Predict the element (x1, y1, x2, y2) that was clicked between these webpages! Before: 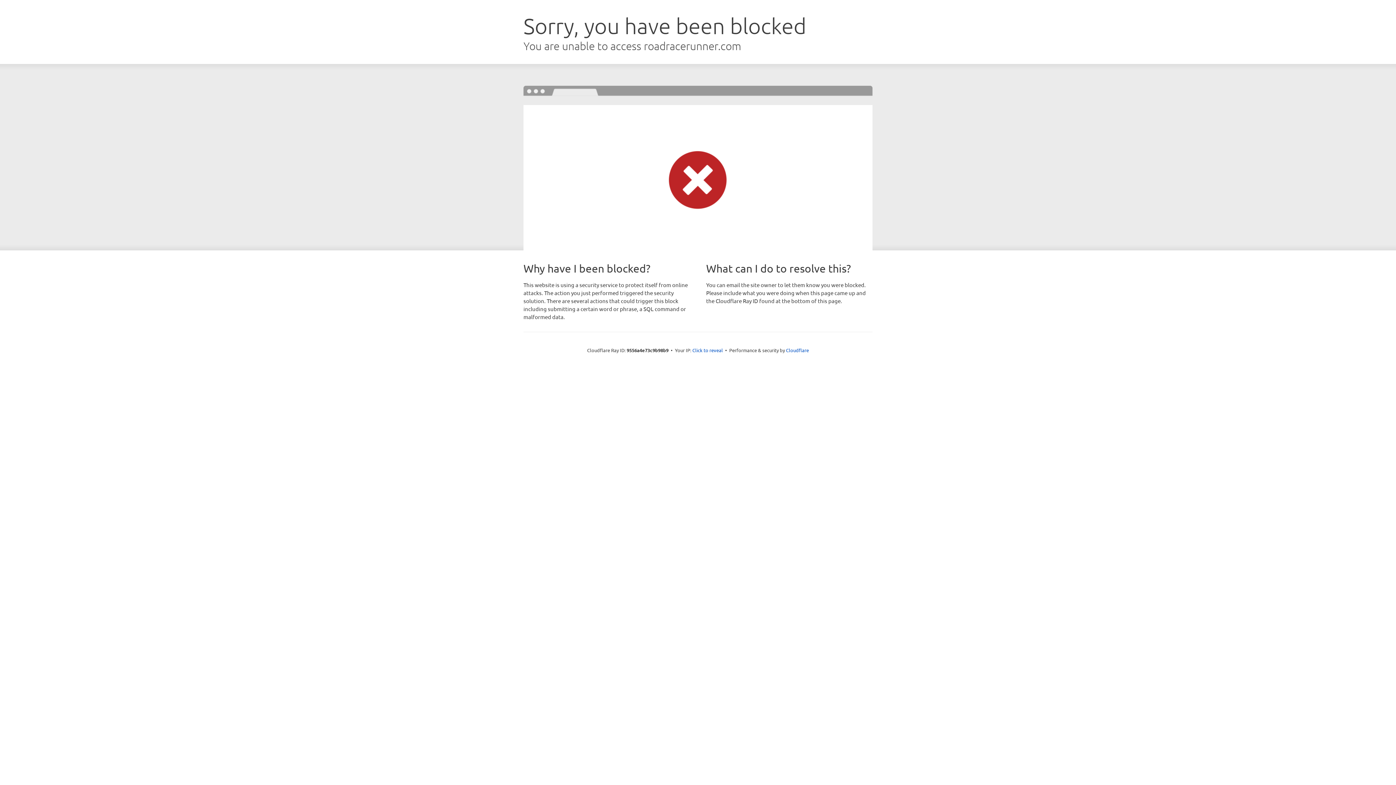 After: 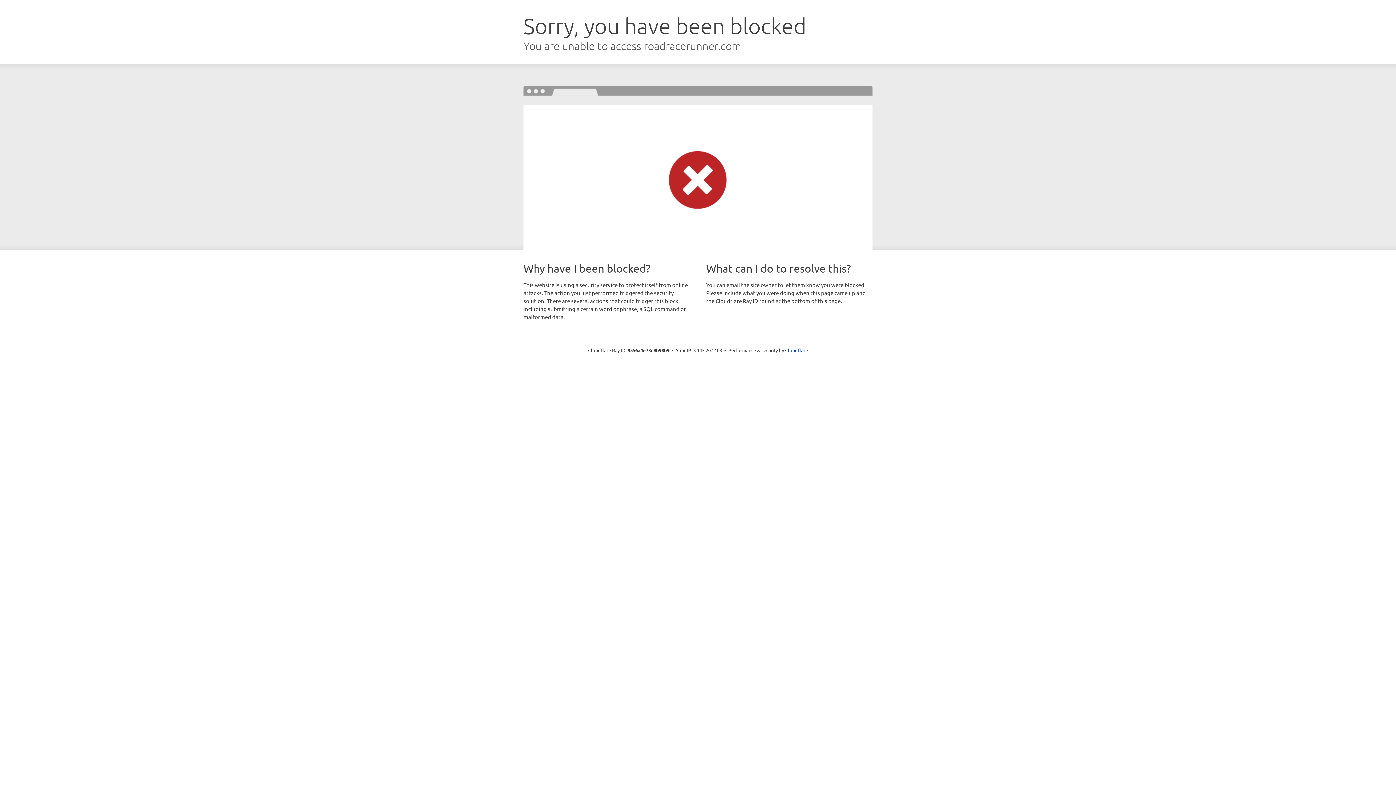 Action: label: Click to reveal bbox: (692, 346, 723, 353)